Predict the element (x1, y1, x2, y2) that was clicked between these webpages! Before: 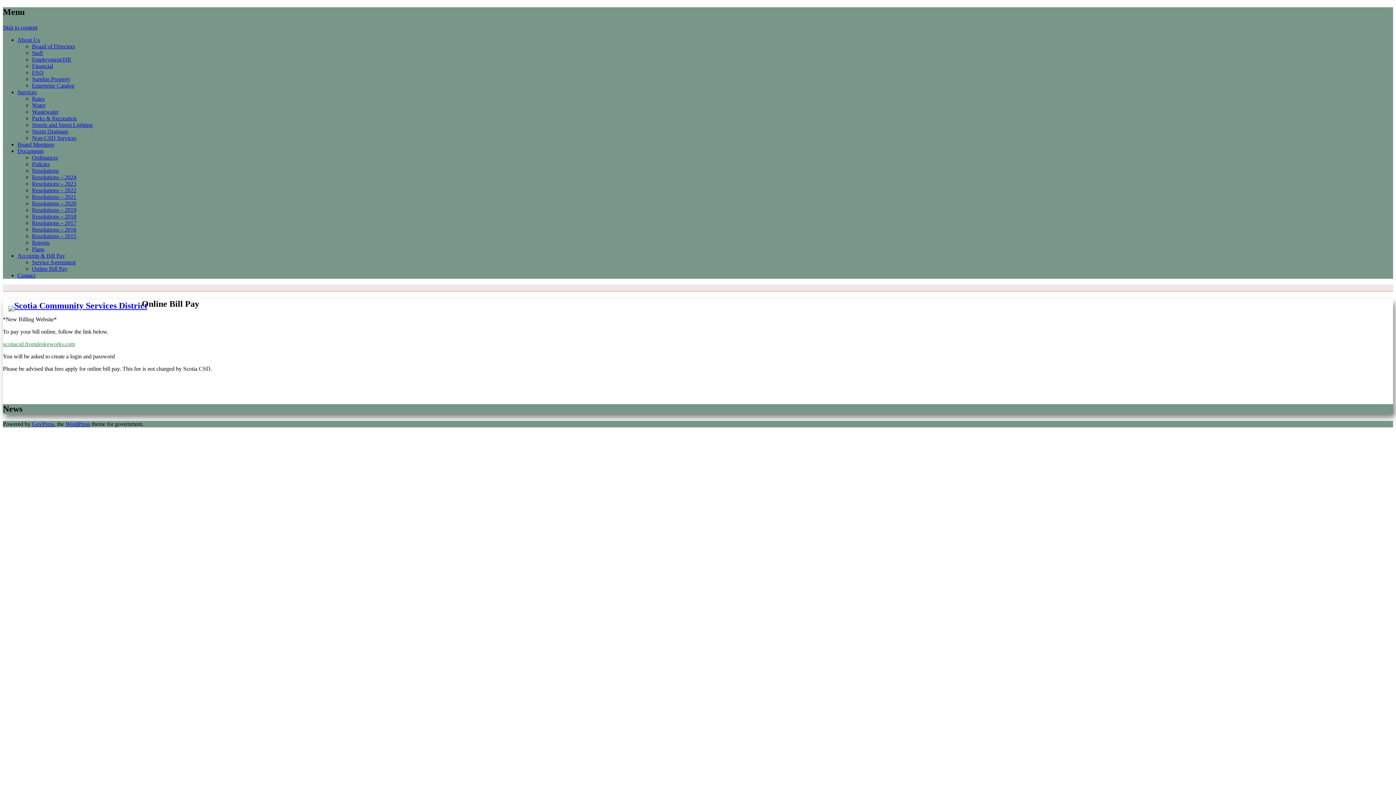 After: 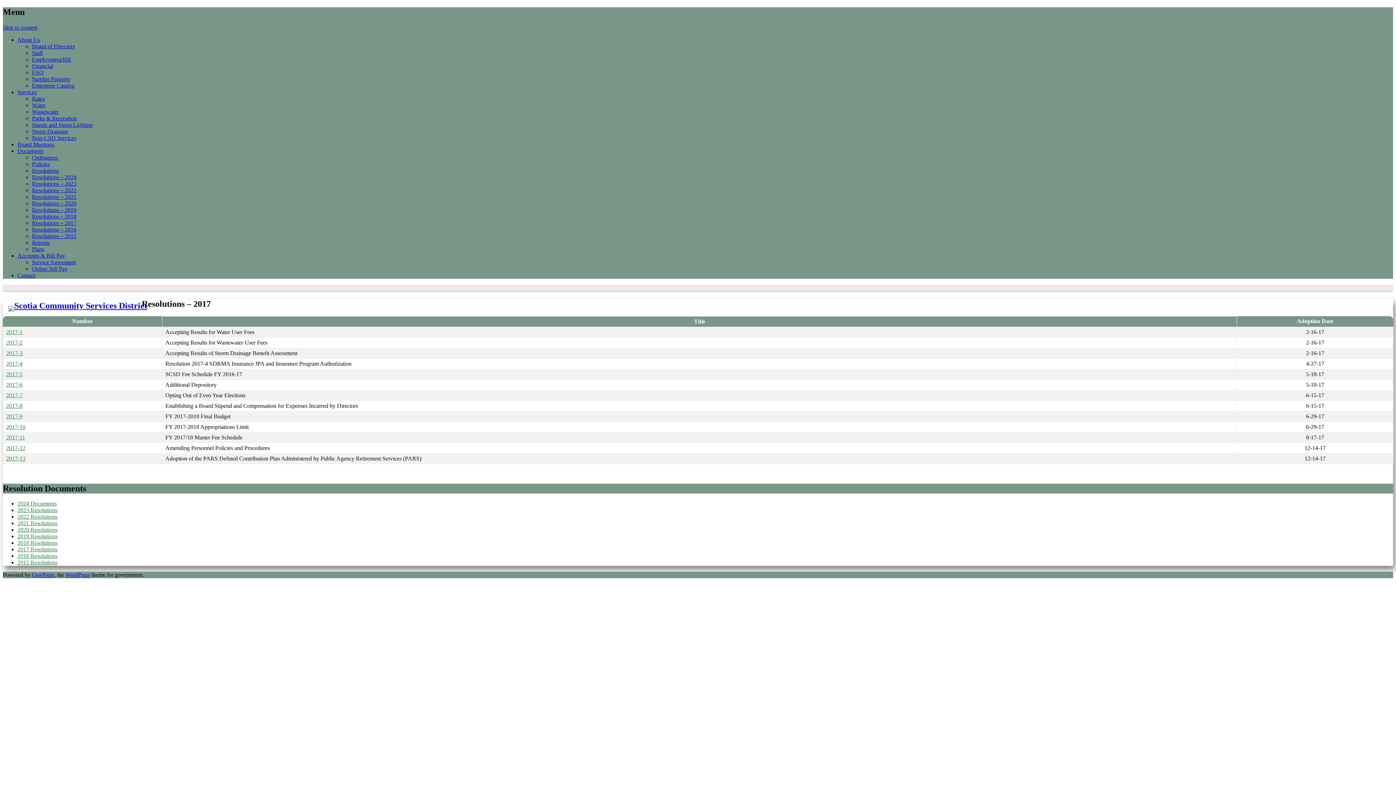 Action: bbox: (32, 219, 76, 226) label: Resolutions – 2017